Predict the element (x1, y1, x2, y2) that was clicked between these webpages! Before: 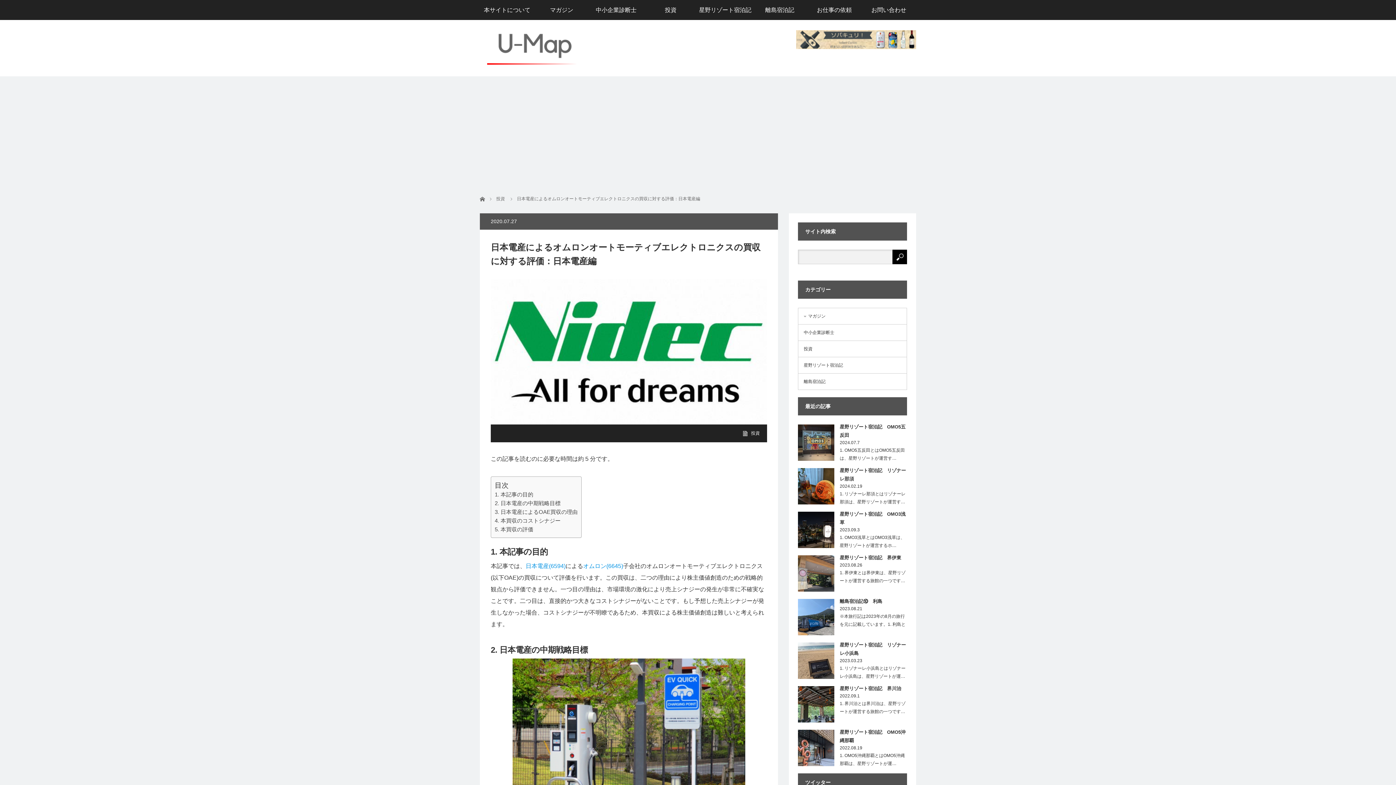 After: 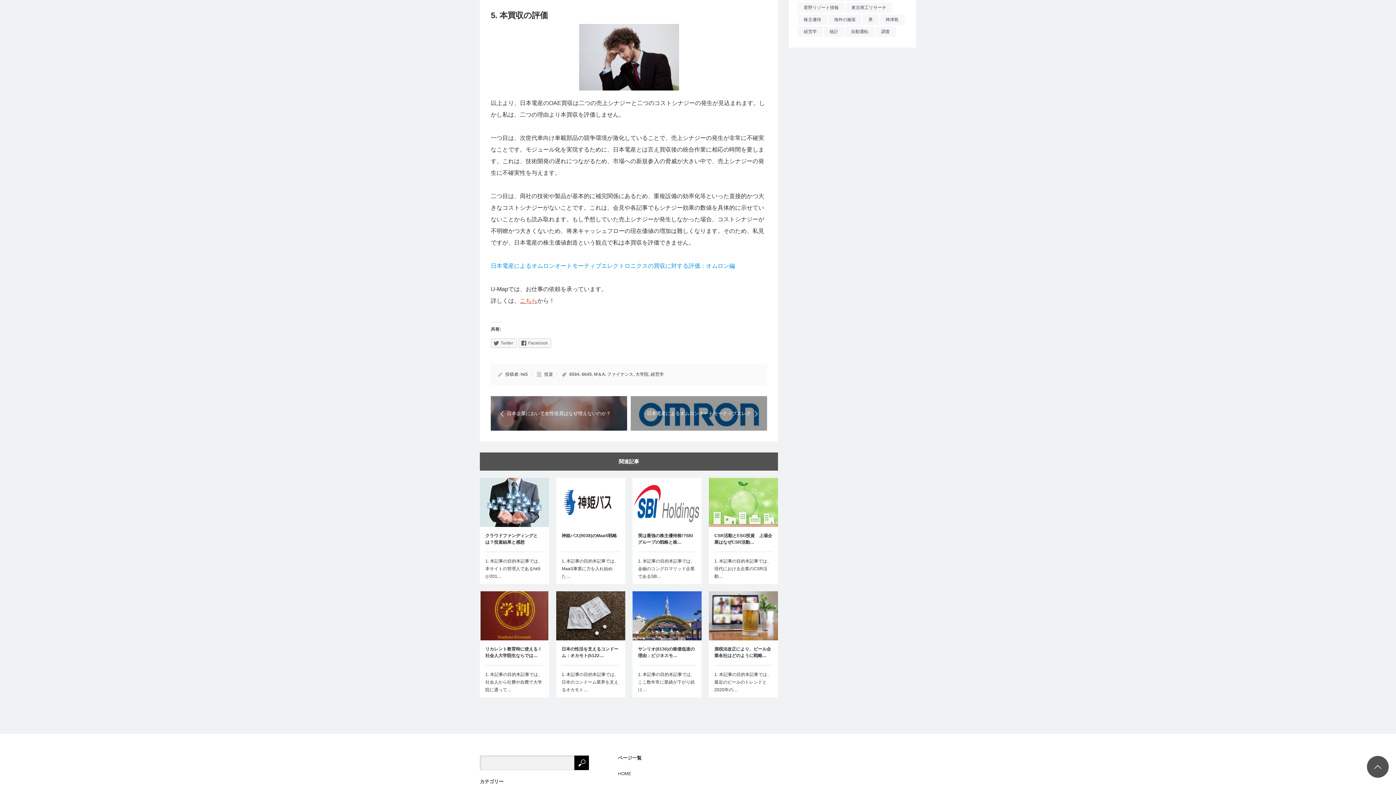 Action: bbox: (494, 526, 533, 532) label: 5. 本買収の評価